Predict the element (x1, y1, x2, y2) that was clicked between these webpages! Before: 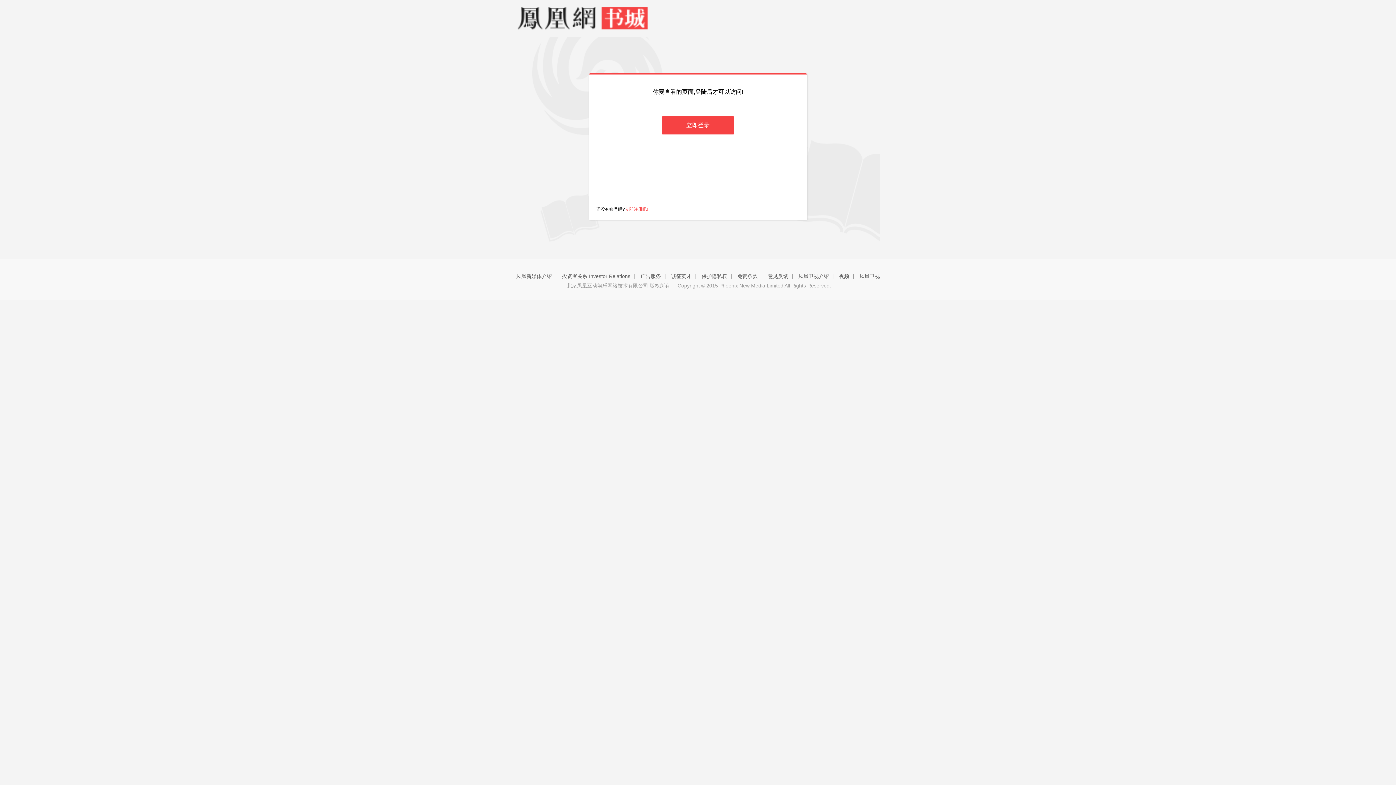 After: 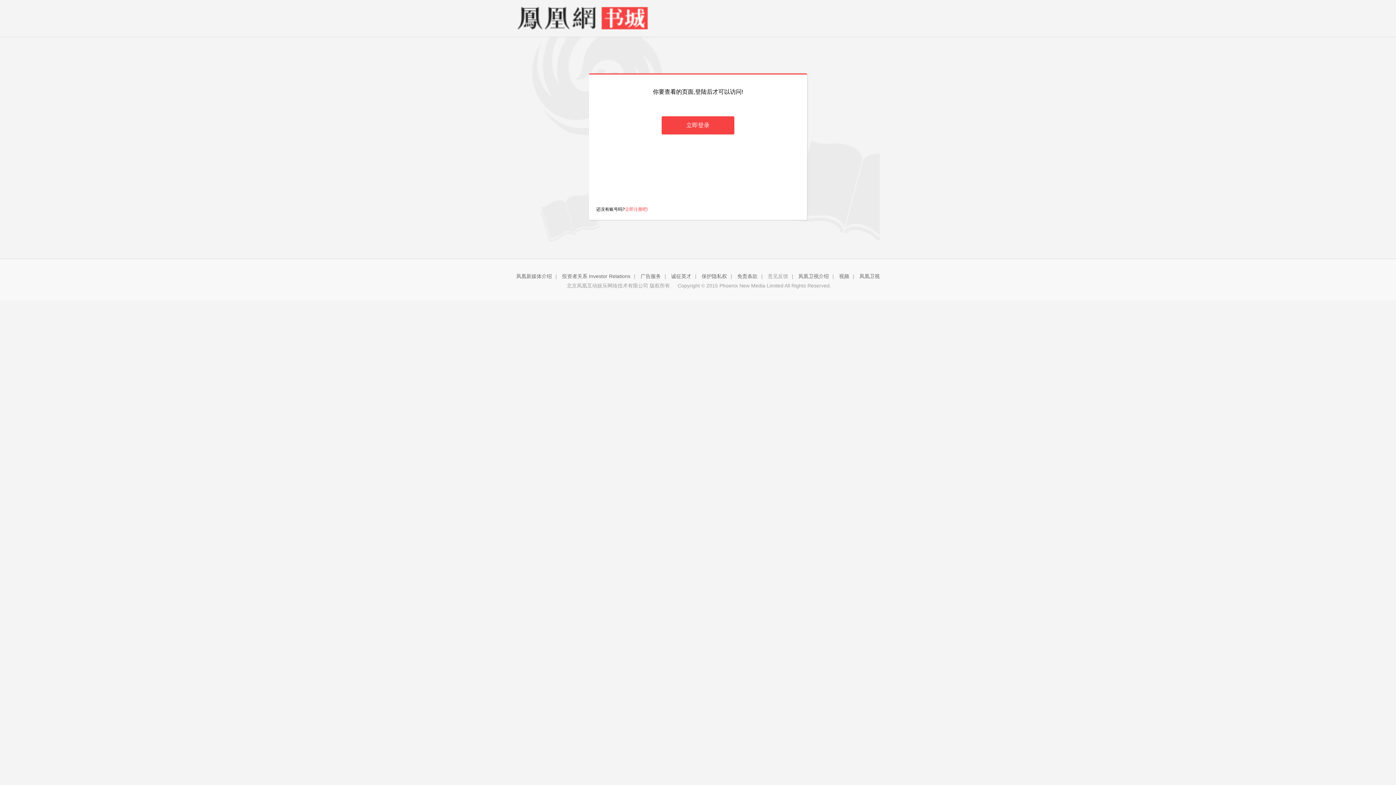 Action: bbox: (768, 273, 788, 279) label: 意见反馈